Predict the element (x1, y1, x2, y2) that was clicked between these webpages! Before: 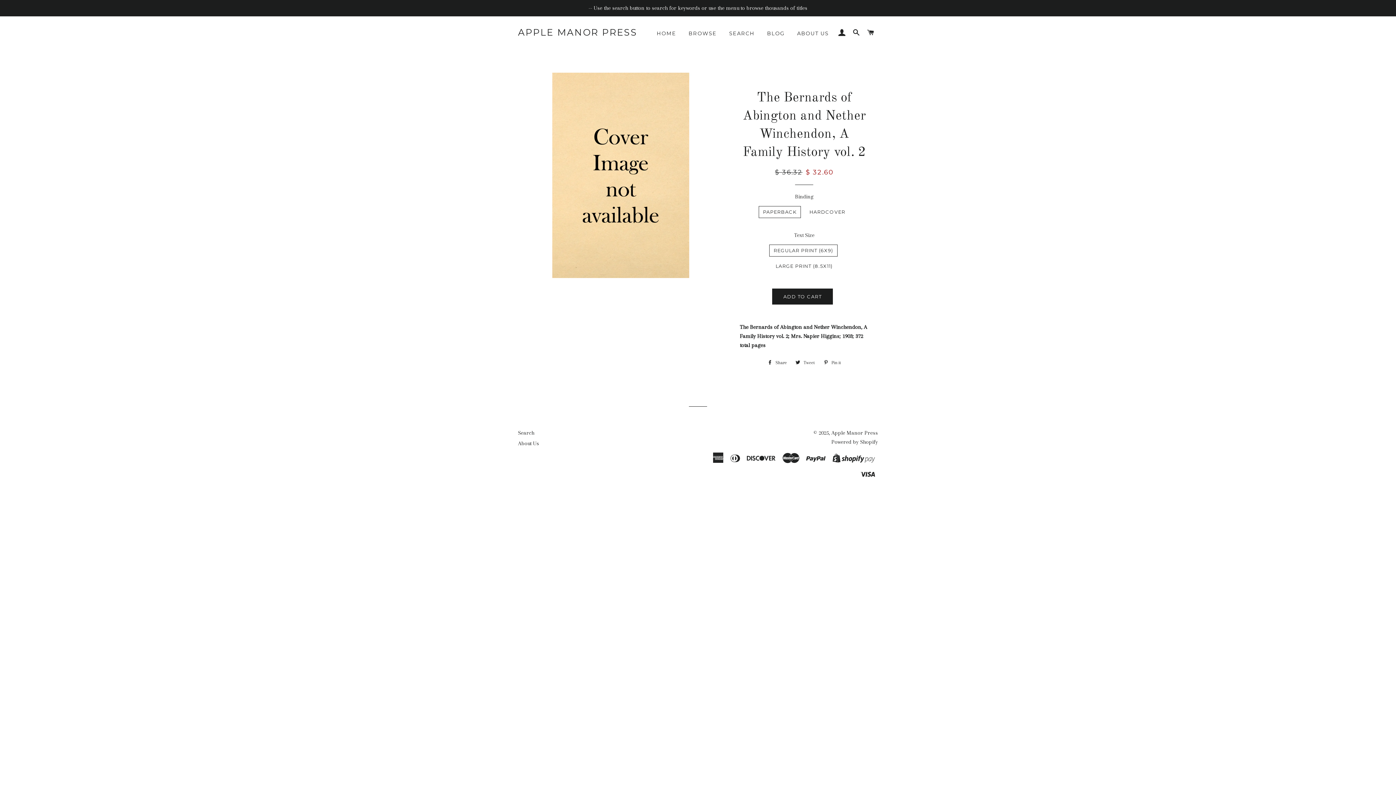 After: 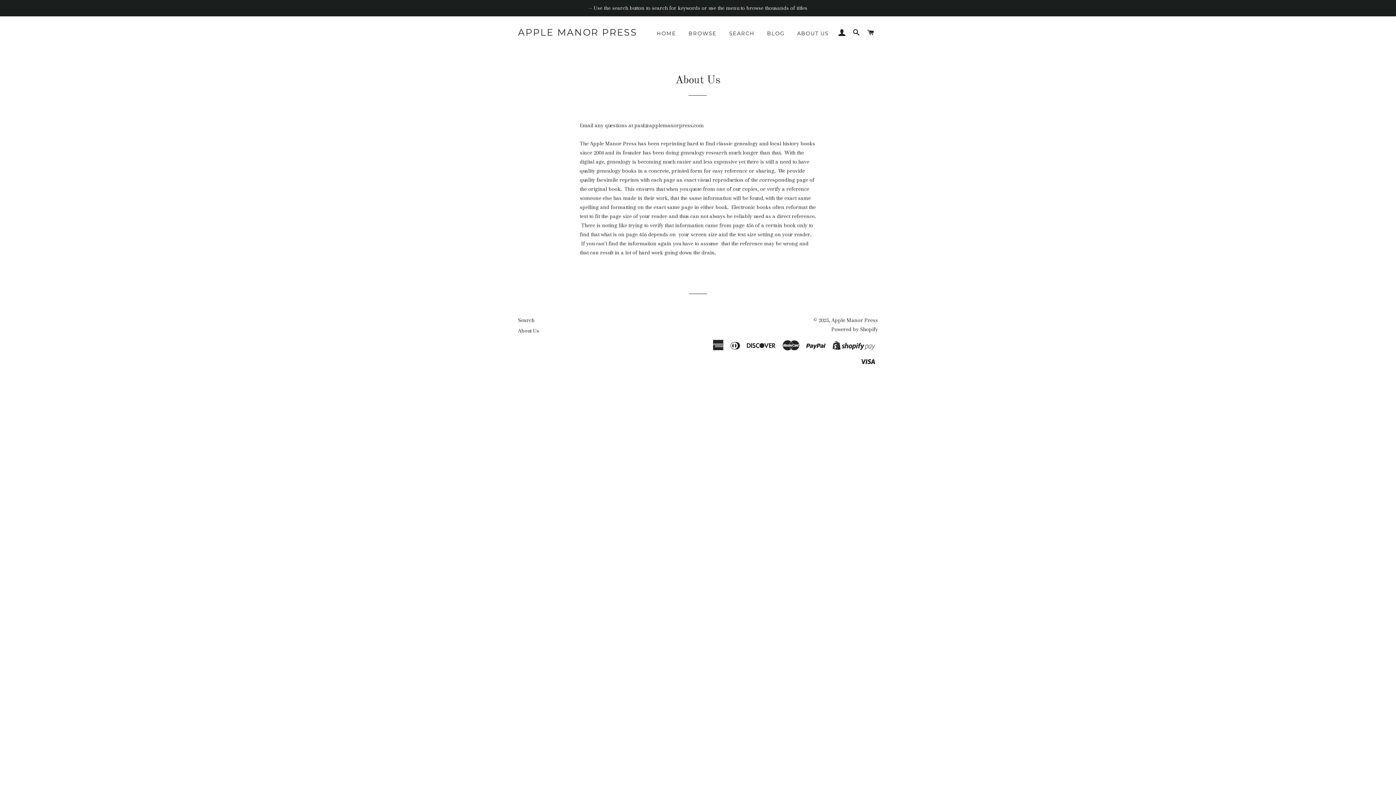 Action: label: About Us bbox: (518, 440, 539, 446)